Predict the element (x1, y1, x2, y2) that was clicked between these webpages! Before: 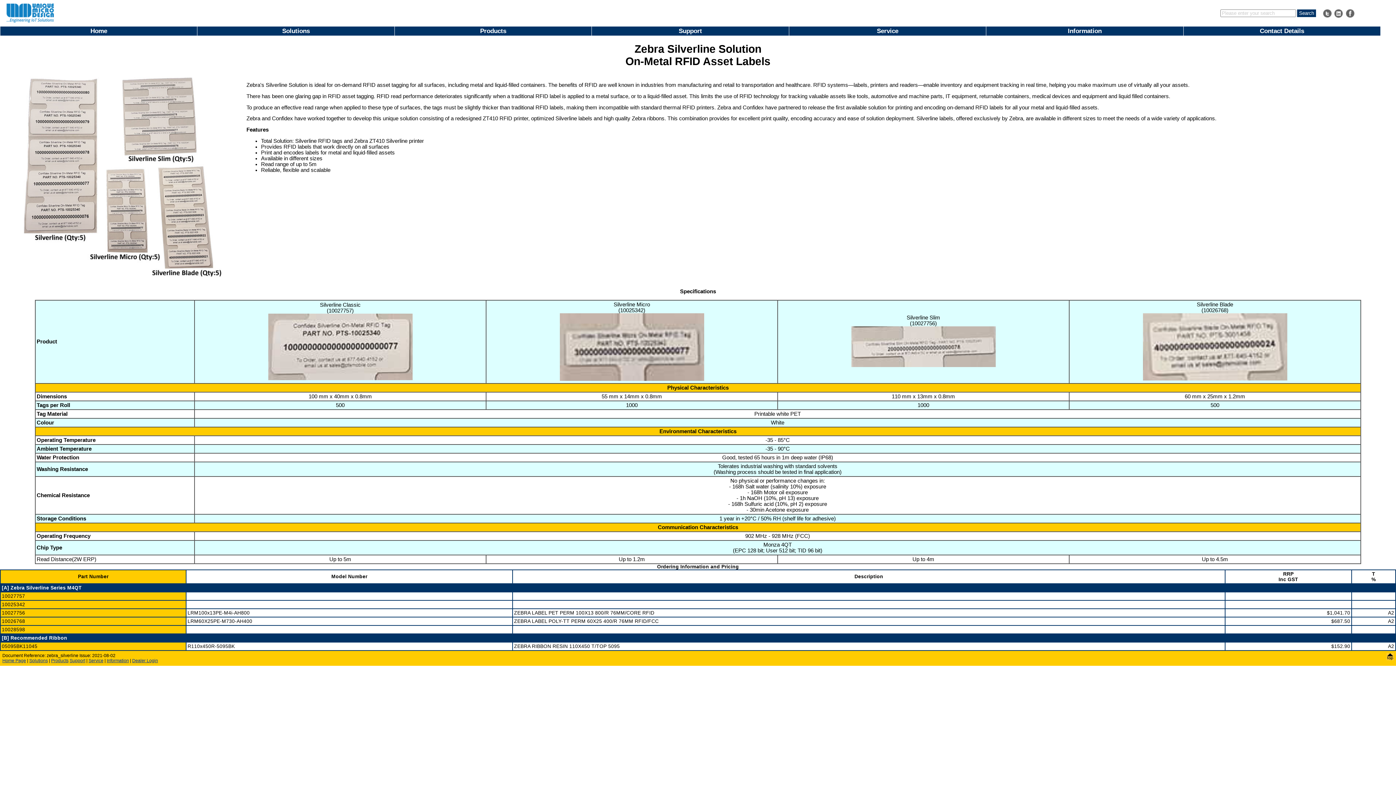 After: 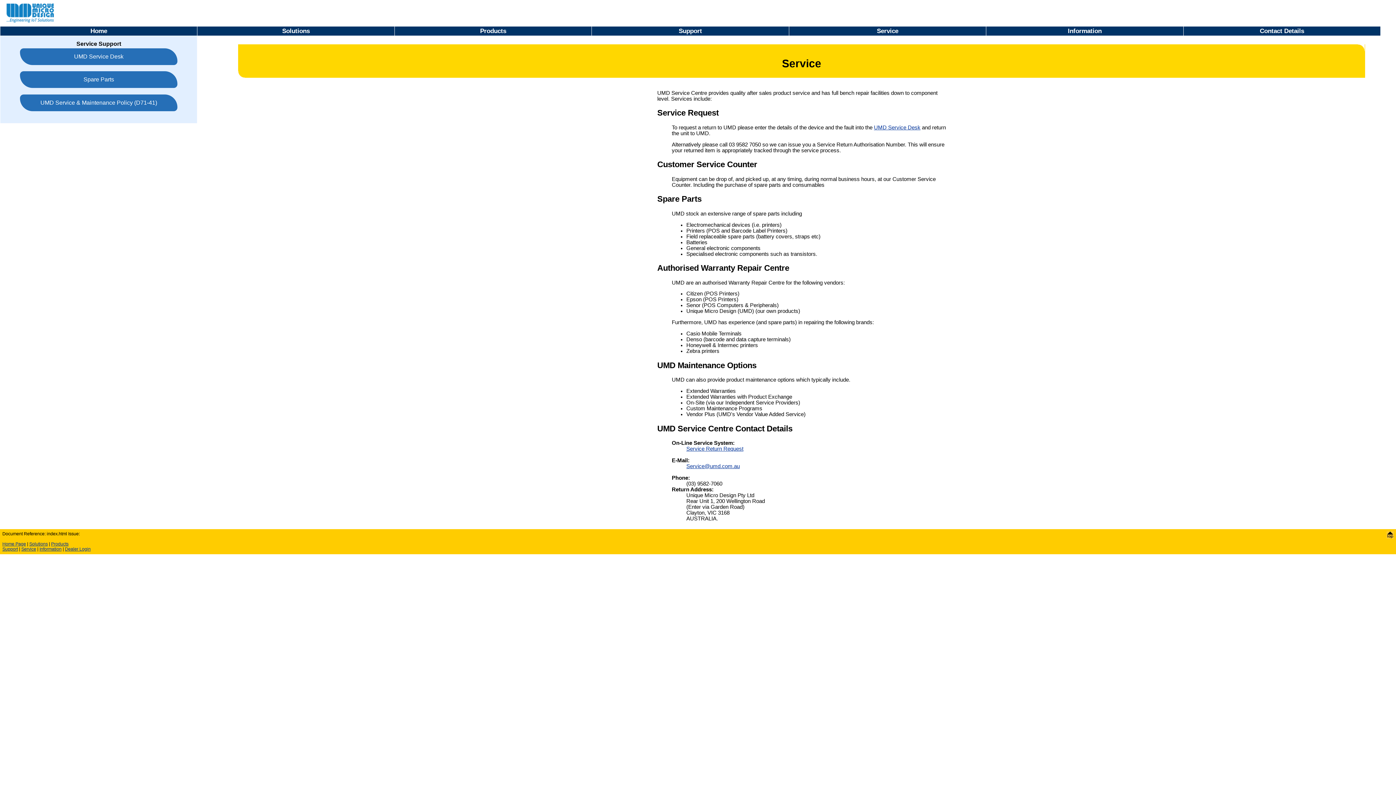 Action: bbox: (789, 26, 986, 35) label: Service